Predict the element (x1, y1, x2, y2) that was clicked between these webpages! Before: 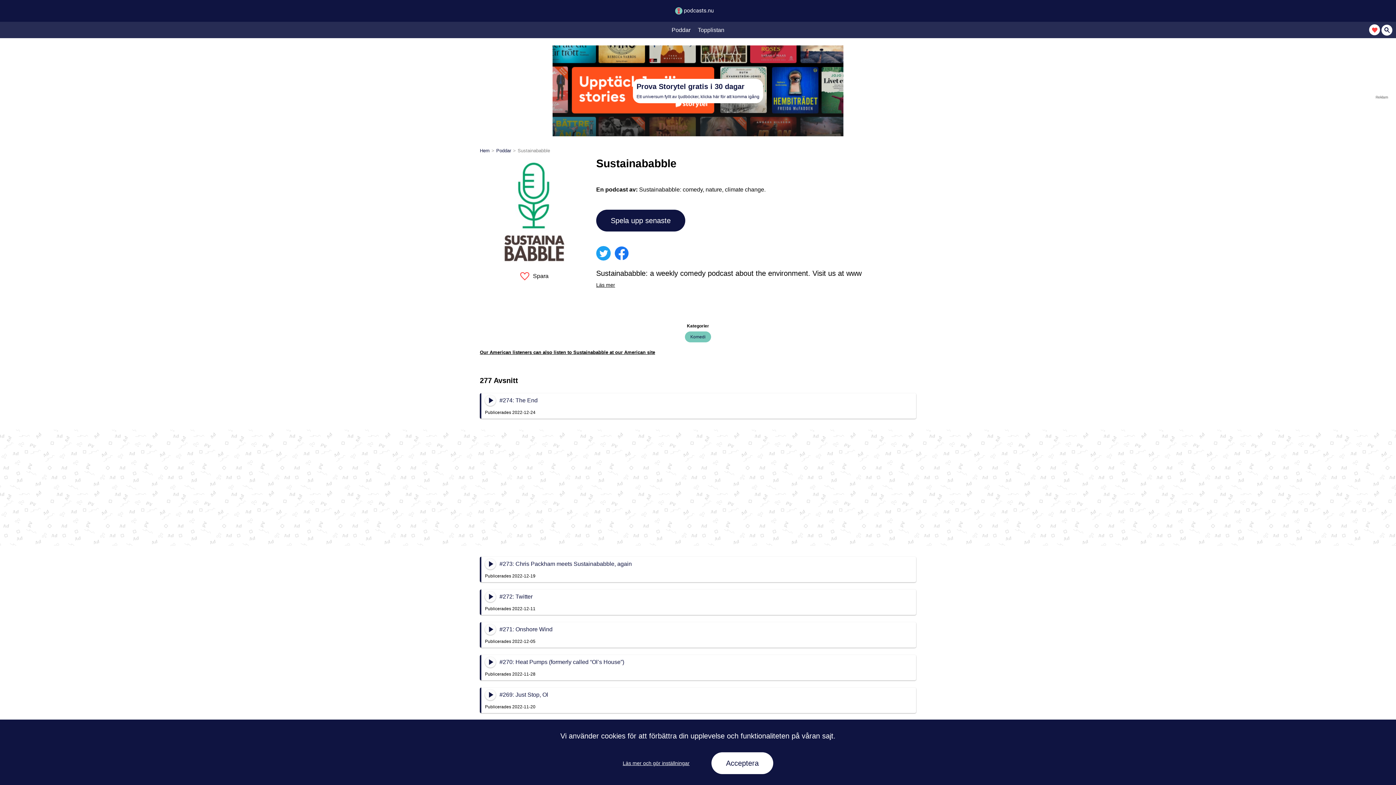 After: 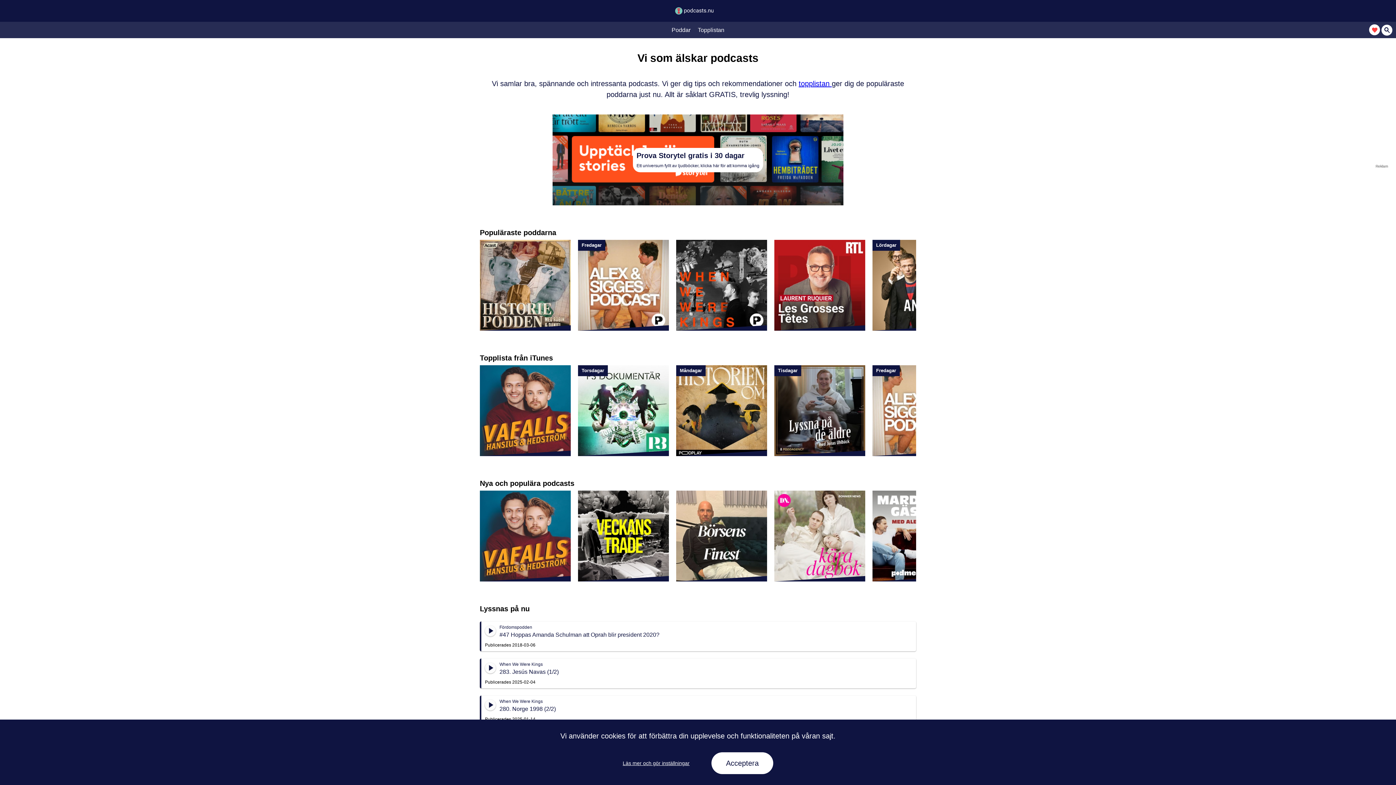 Action: label: Hem bbox: (480, 145, 489, 156)